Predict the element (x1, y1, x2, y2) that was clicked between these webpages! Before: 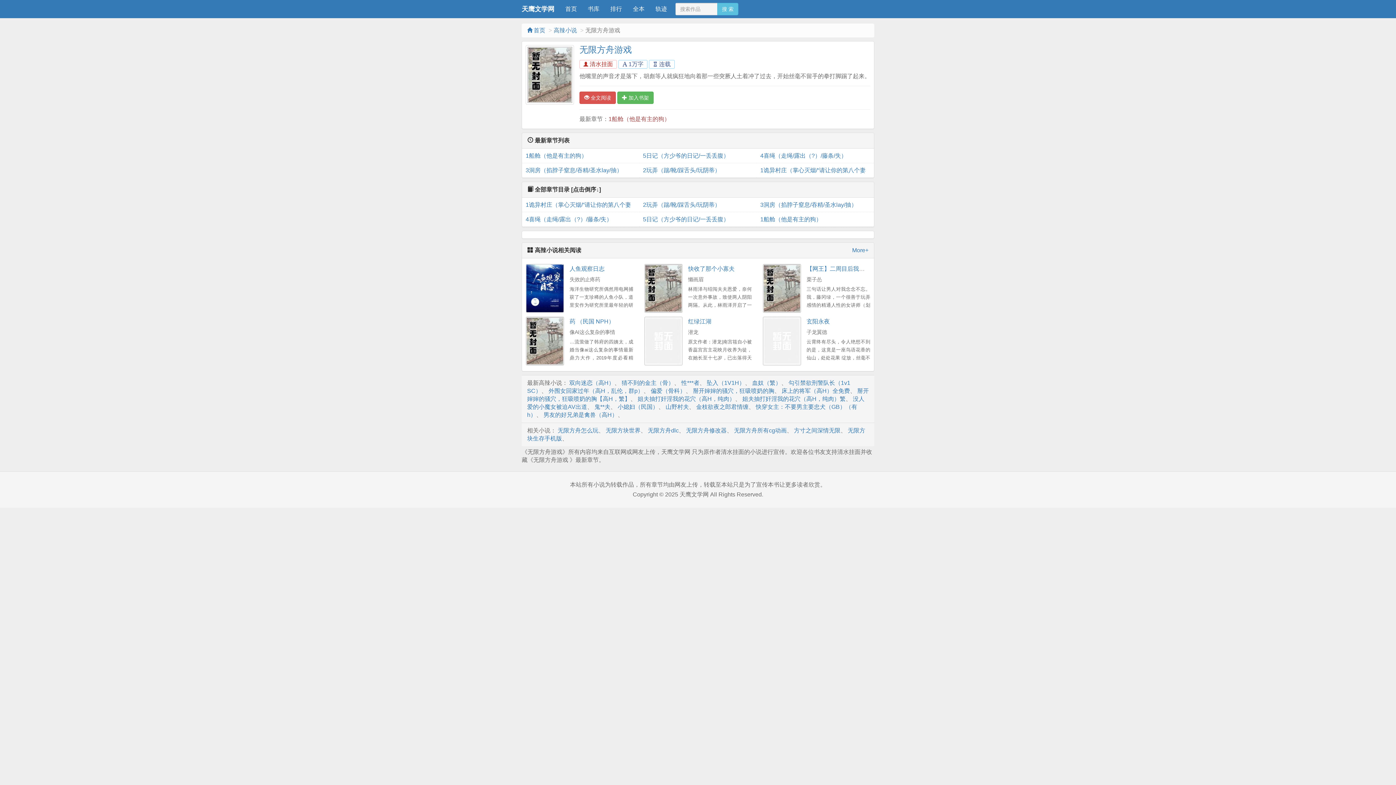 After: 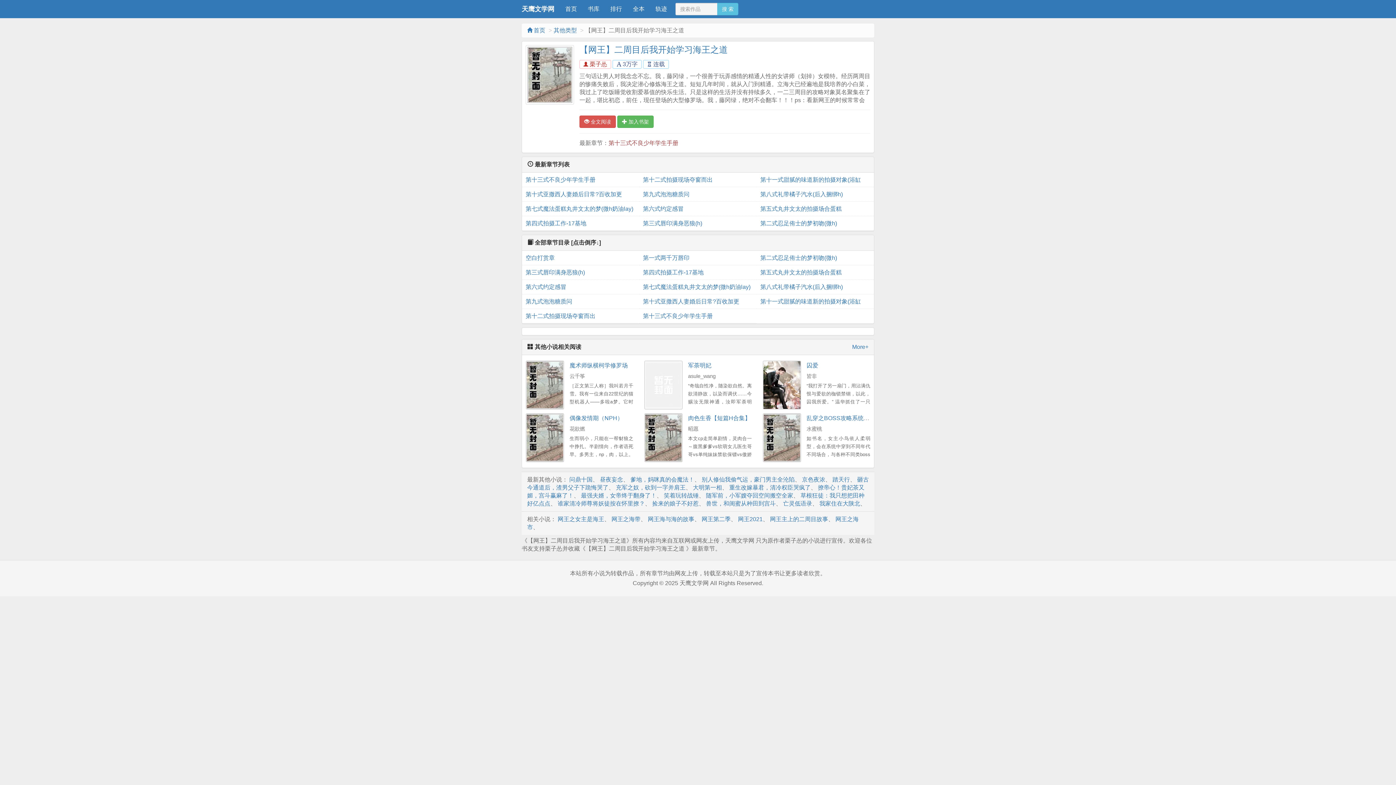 Action: bbox: (762, 264, 801, 313)